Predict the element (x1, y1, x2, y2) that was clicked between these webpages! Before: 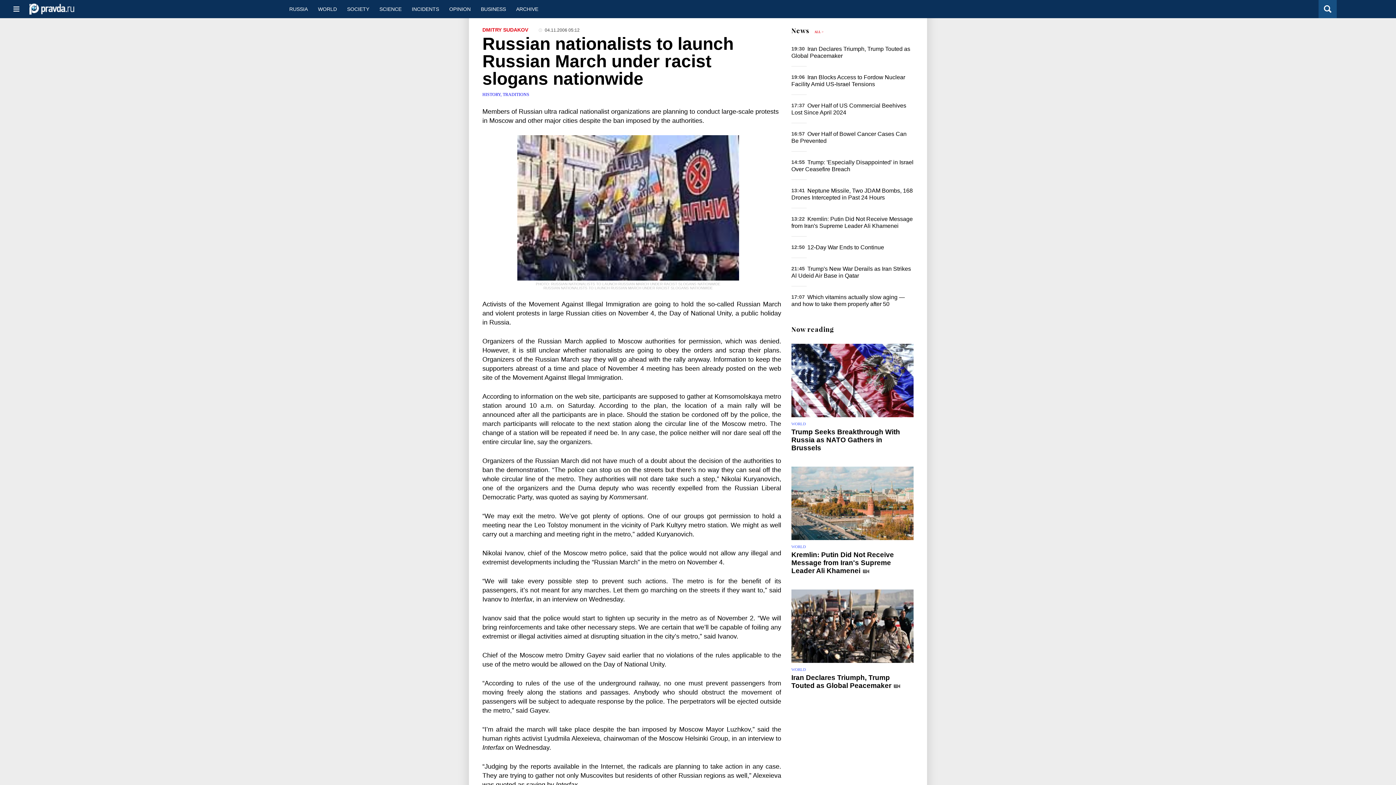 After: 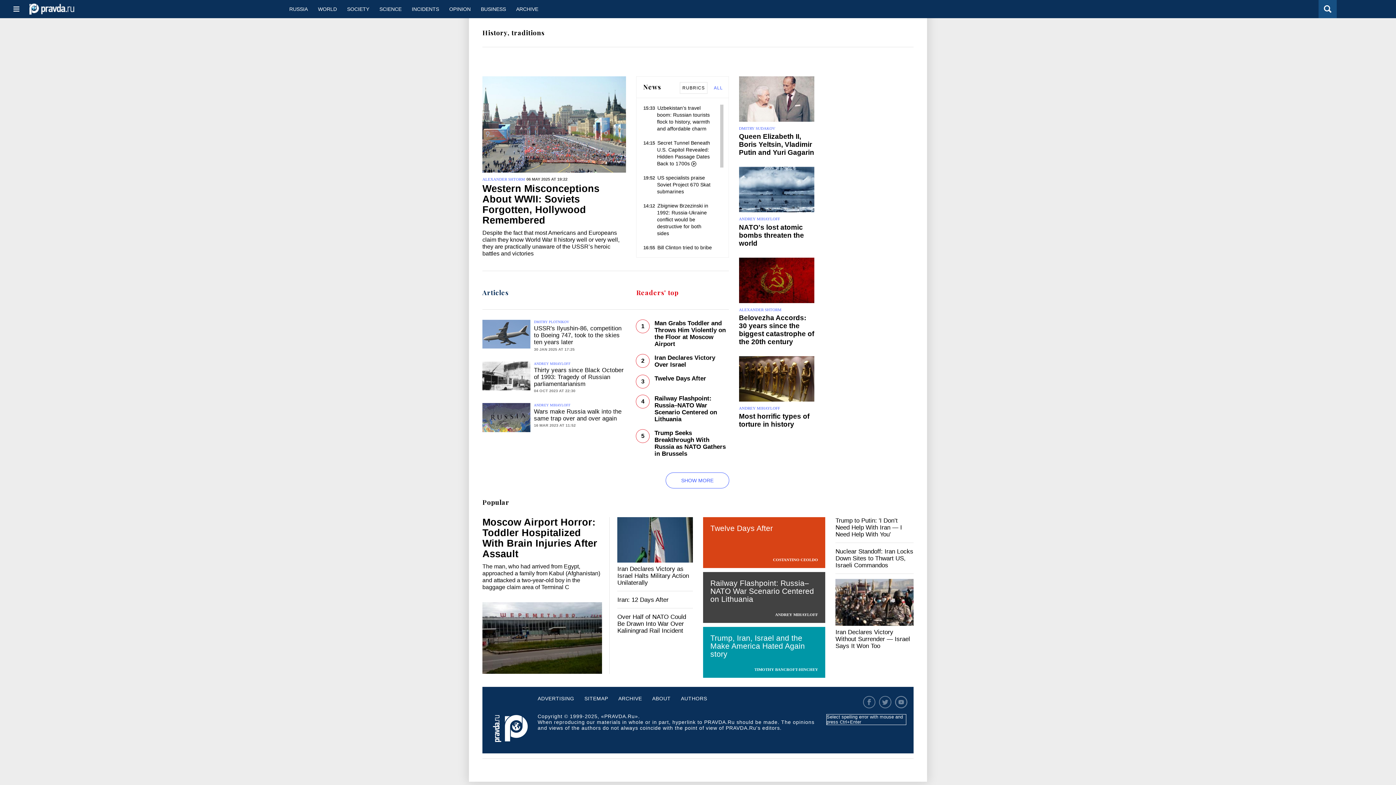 Action: bbox: (482, 92, 529, 97) label: HISTORY, TRADITIONS